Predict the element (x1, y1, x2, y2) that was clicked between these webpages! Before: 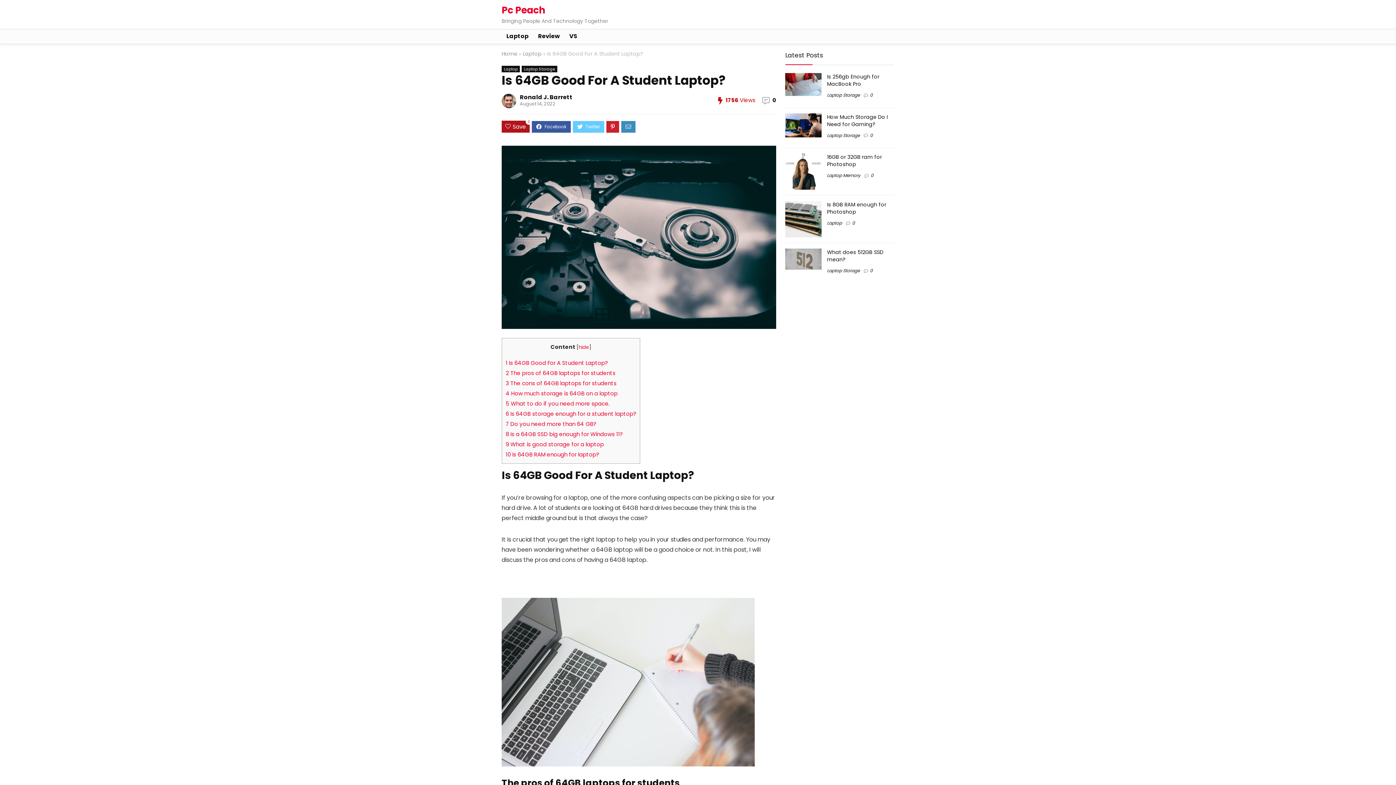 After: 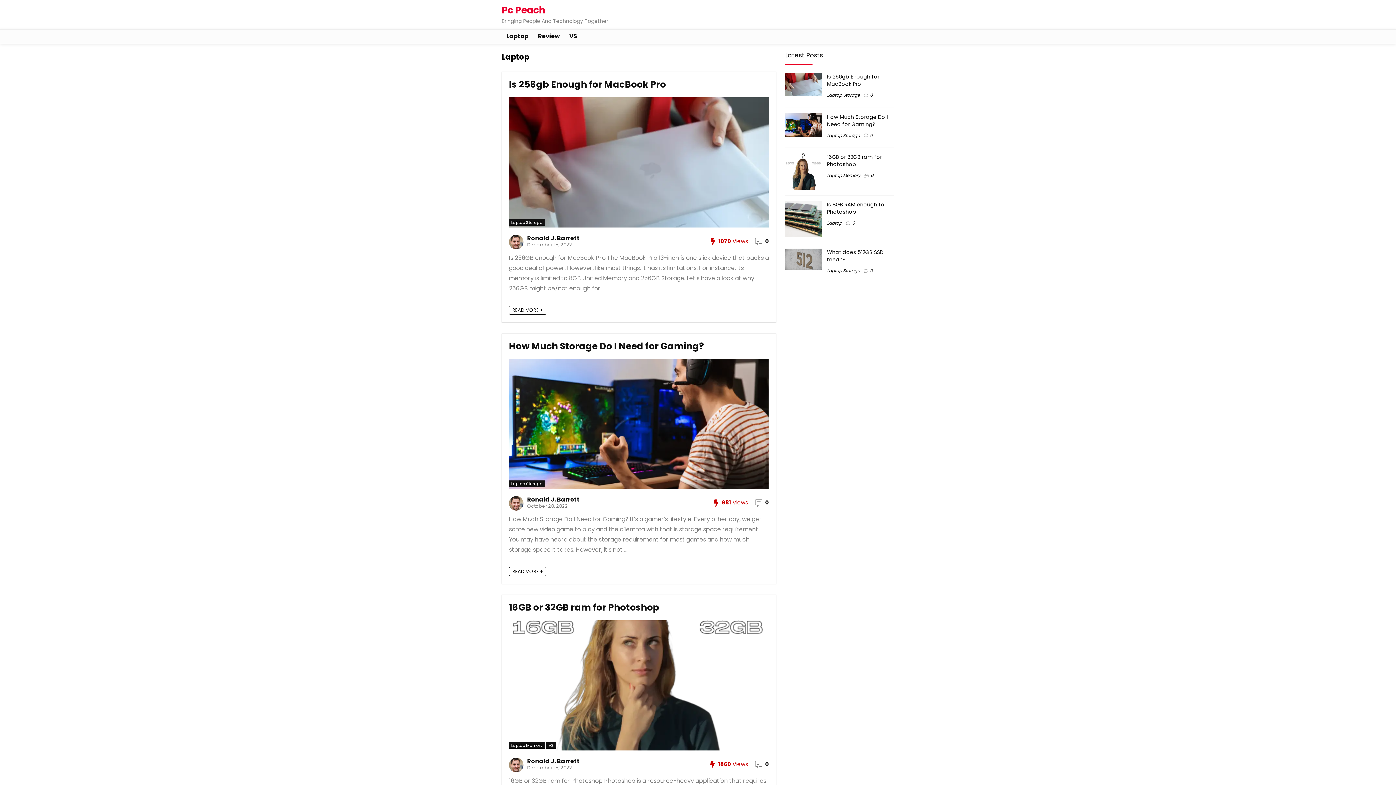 Action: label: Laptop bbox: (827, 220, 842, 226)